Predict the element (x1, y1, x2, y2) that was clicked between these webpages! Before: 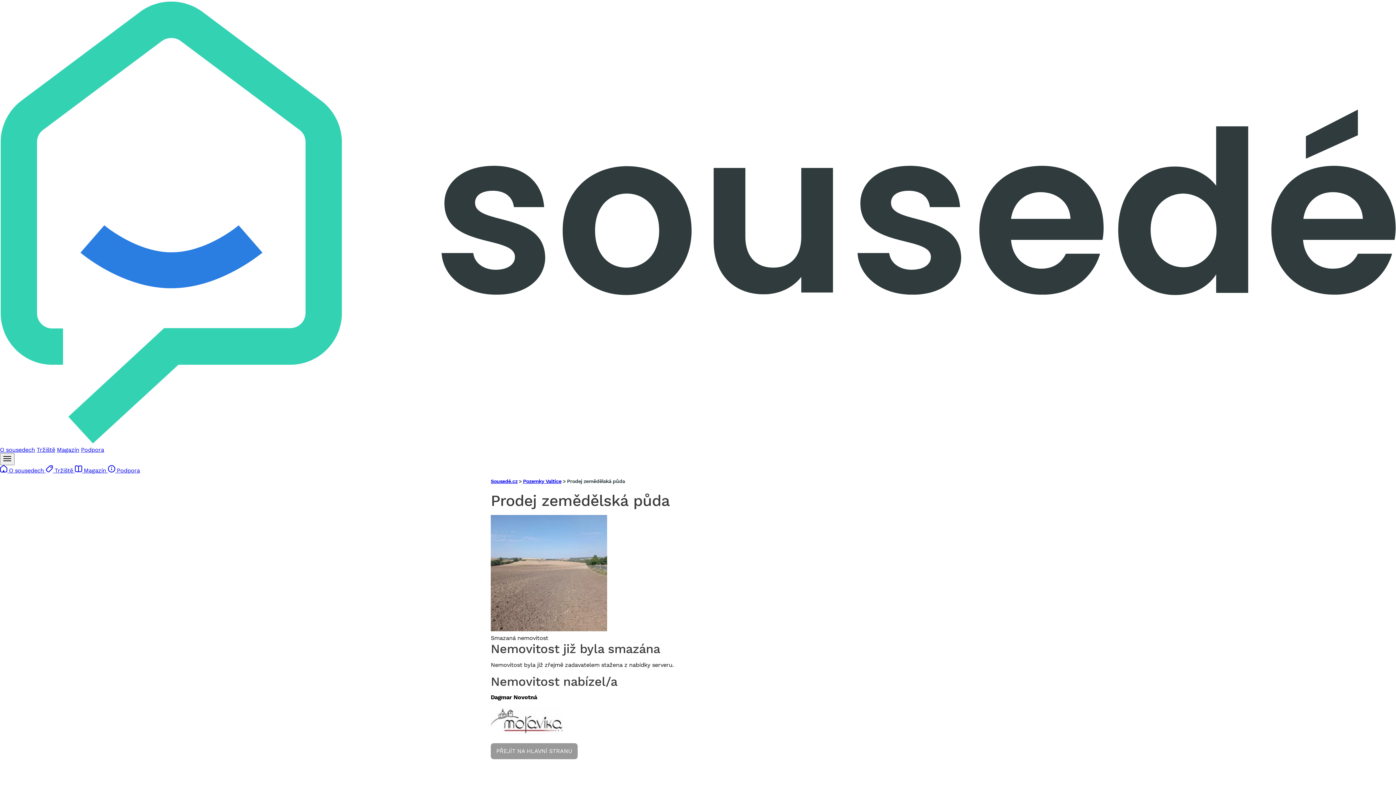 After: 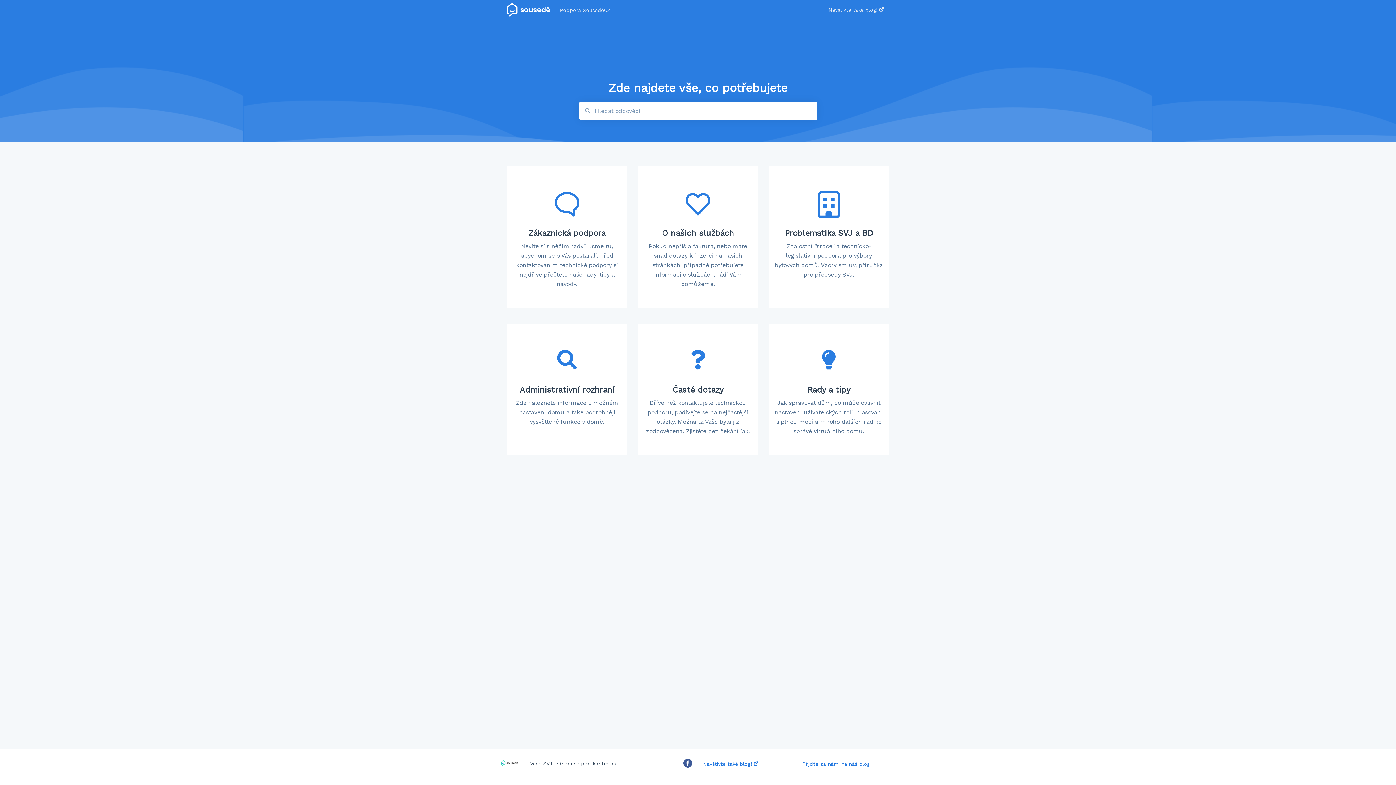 Action: label: Podpora bbox: (80, 446, 104, 453)